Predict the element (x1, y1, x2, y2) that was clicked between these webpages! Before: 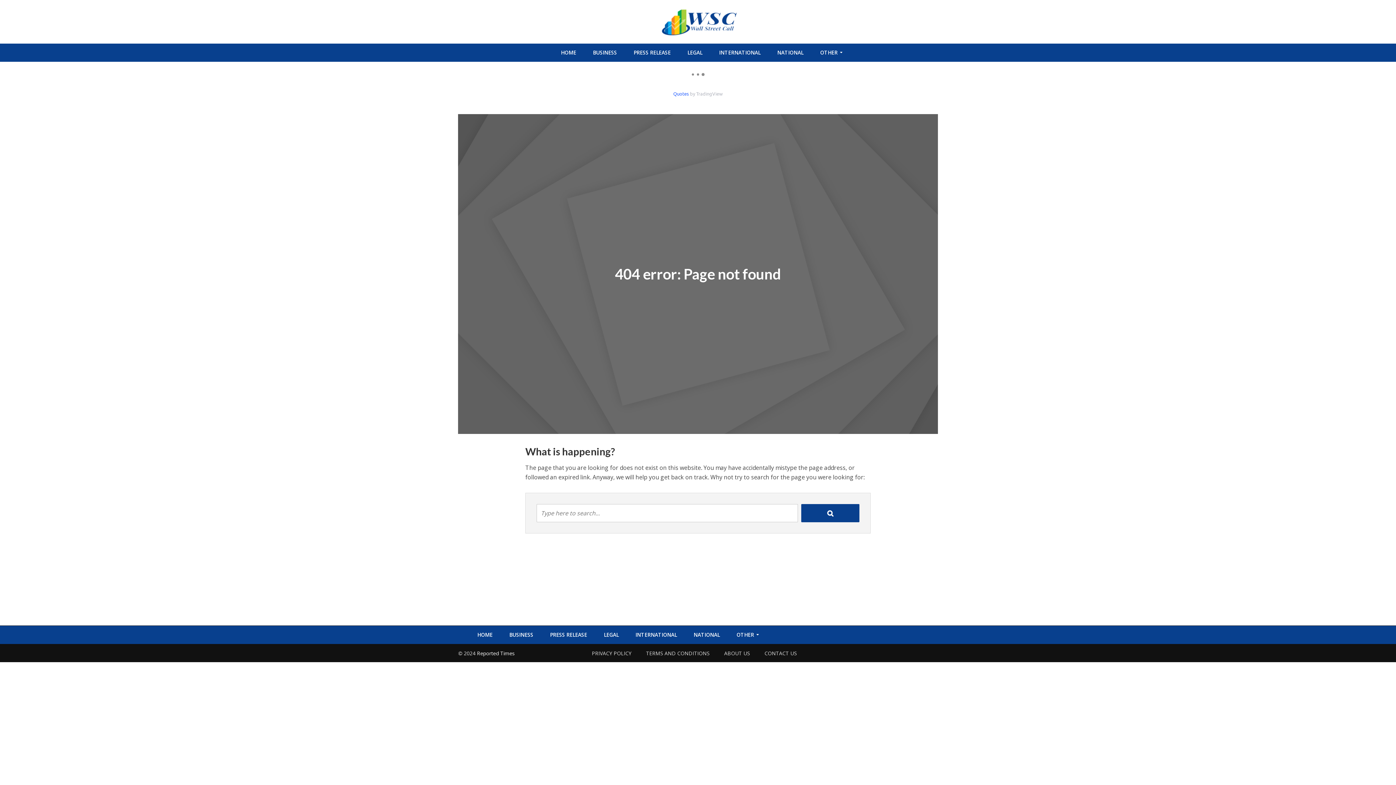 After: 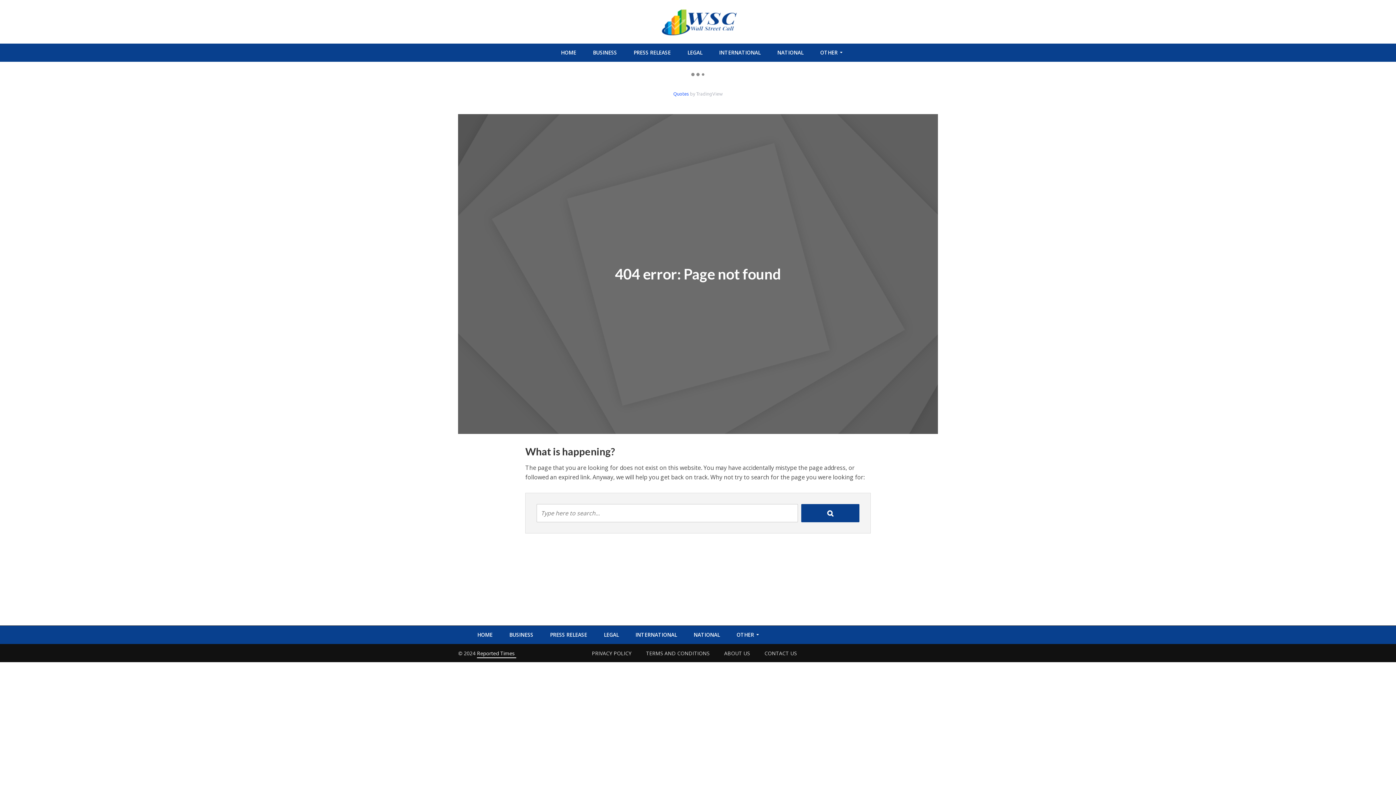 Action: bbox: (477, 650, 516, 658) label: Reported Times 